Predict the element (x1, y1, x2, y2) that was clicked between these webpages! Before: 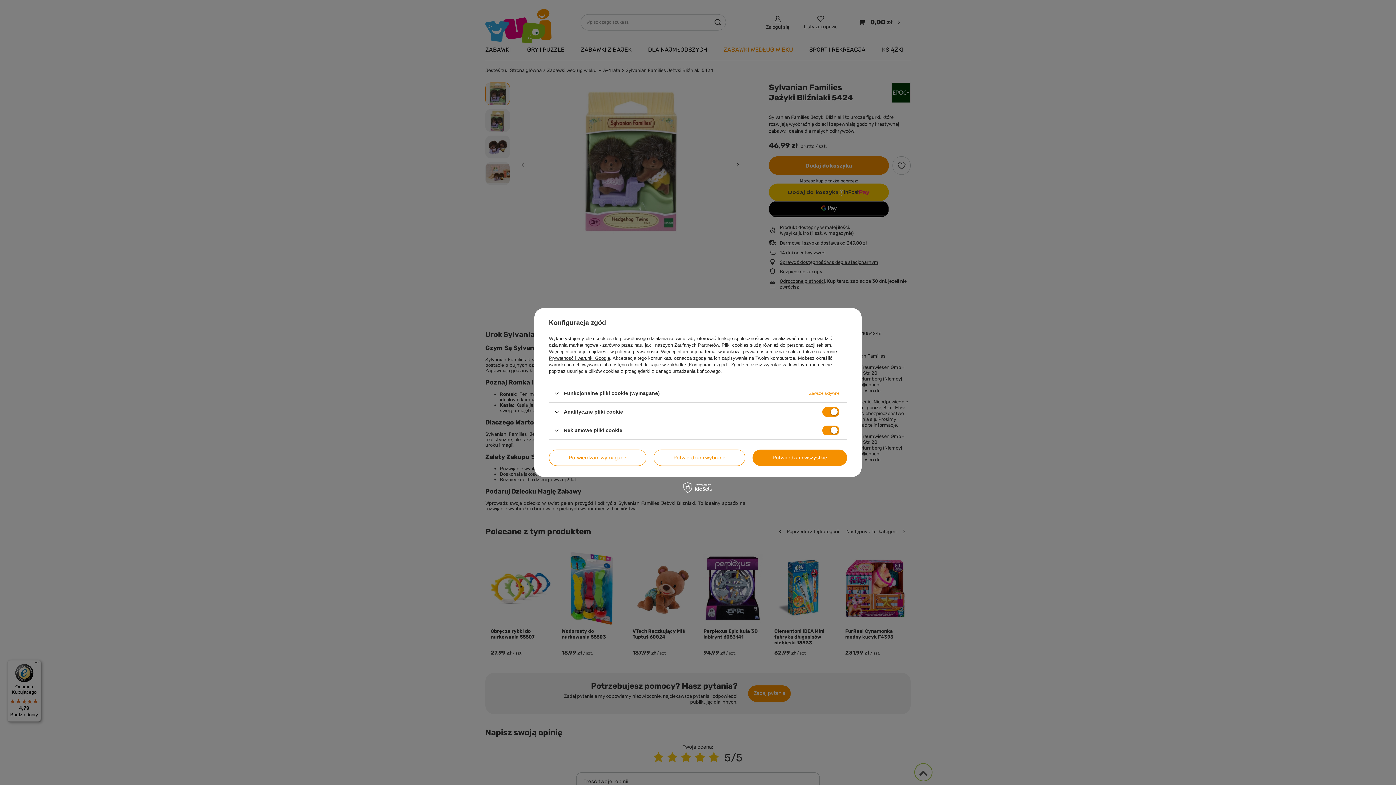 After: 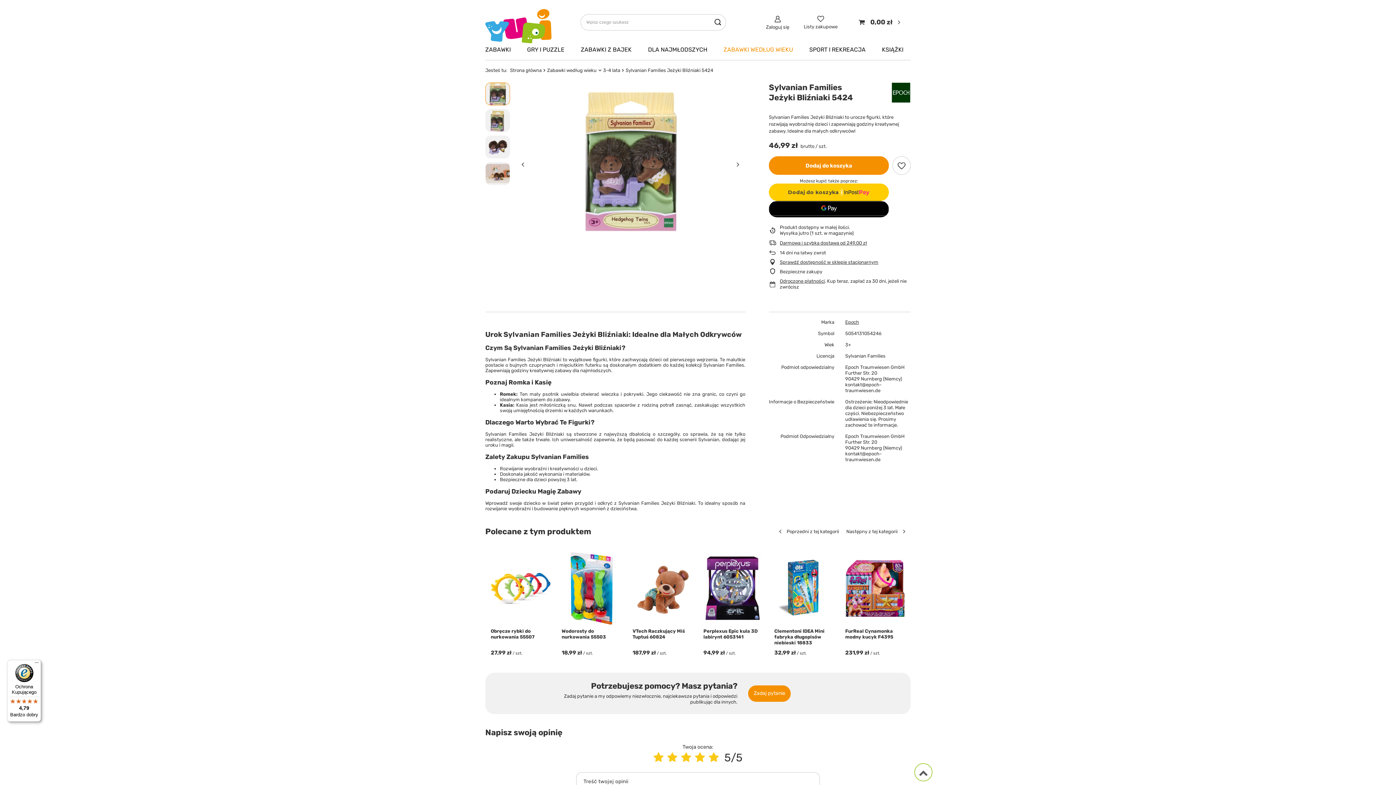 Action: label: Potwierdzam wszystkie bbox: (752, 449, 847, 466)